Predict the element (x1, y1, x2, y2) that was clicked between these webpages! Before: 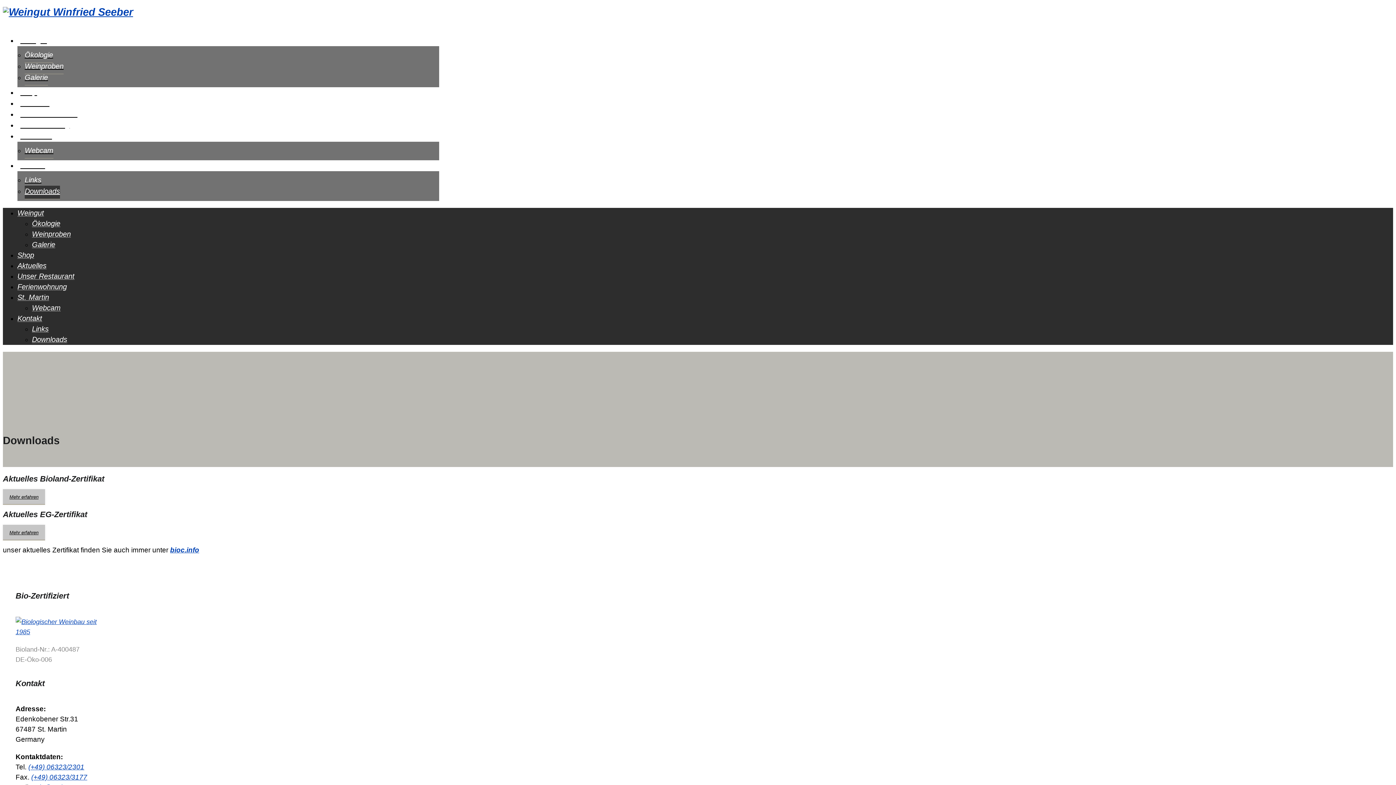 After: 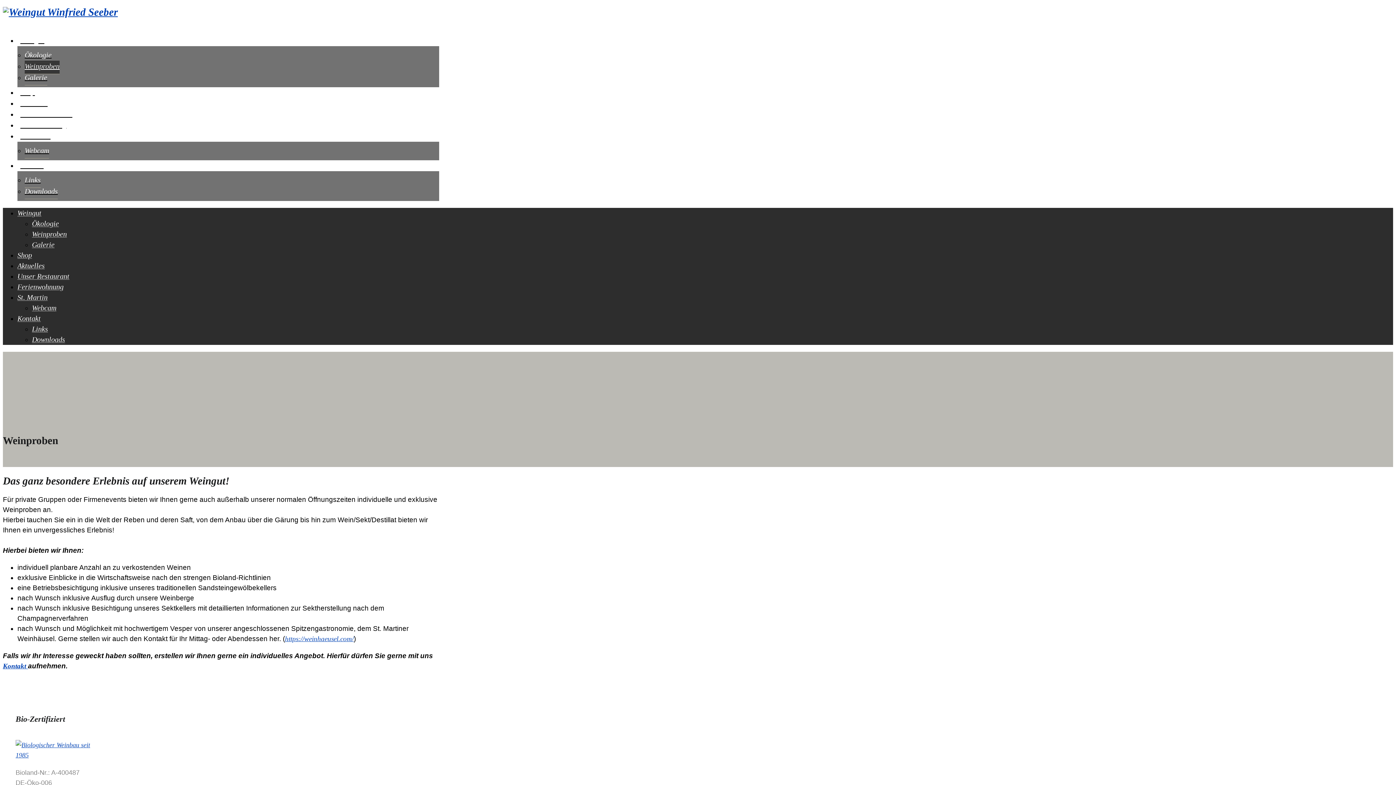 Action: bbox: (32, 230, 70, 238) label: Weinproben